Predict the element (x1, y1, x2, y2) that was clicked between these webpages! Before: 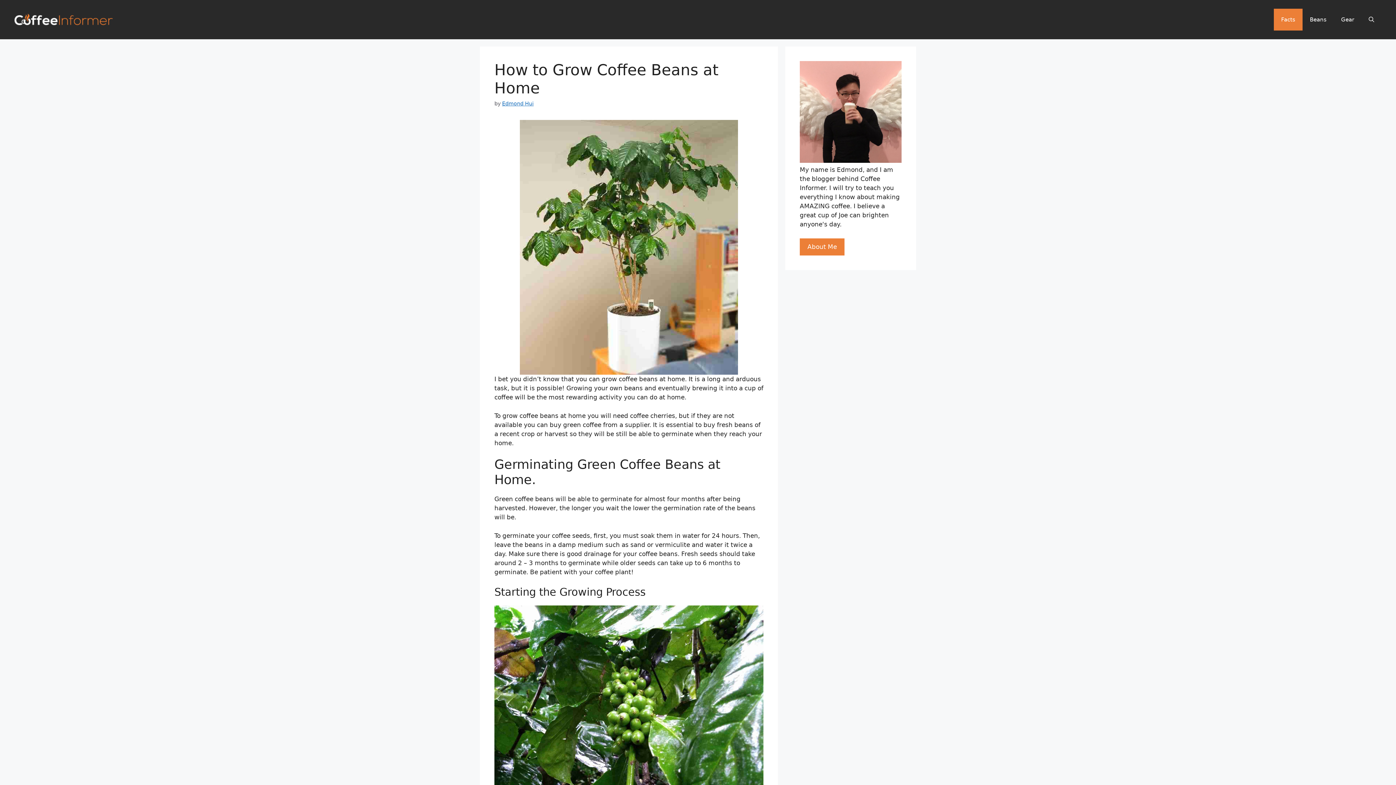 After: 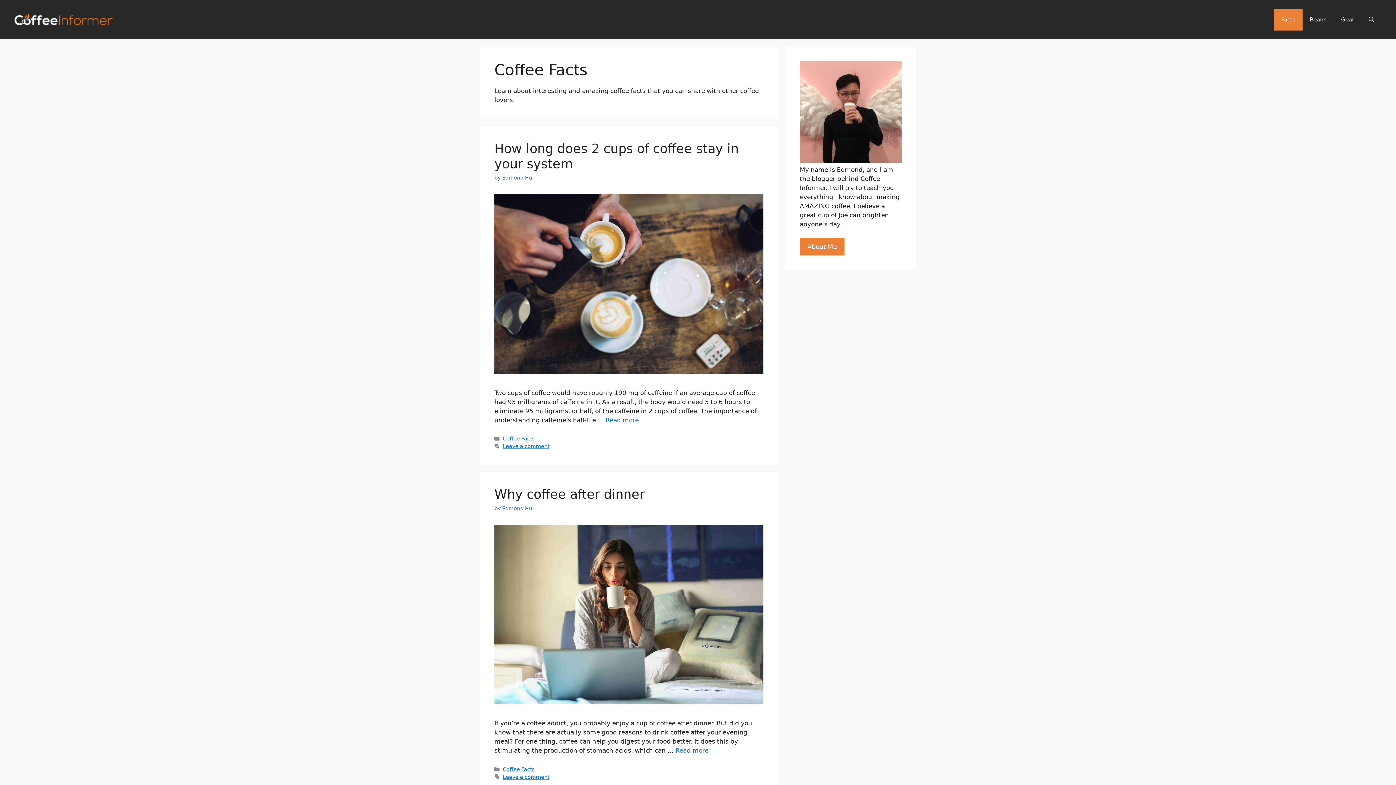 Action: label: Facts bbox: (1274, 8, 1302, 30)